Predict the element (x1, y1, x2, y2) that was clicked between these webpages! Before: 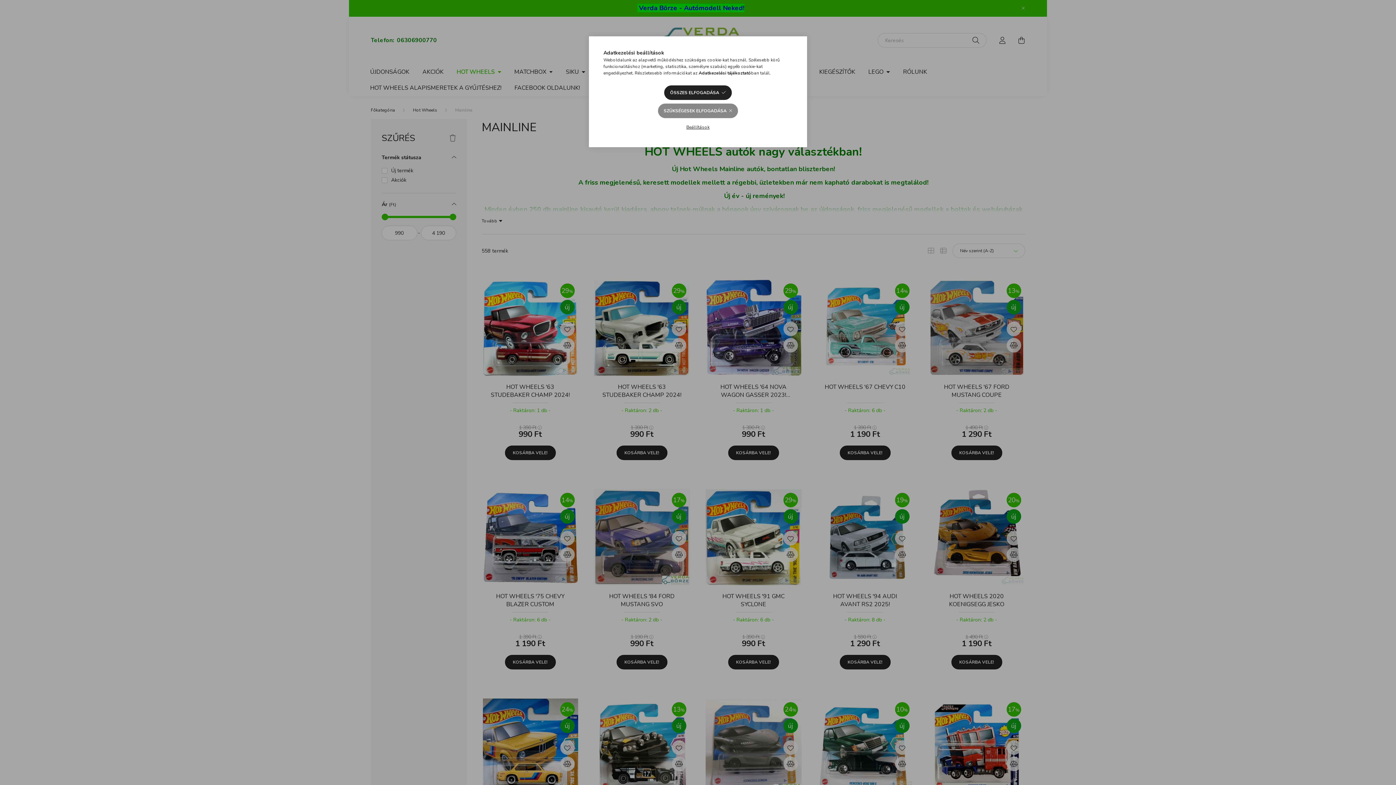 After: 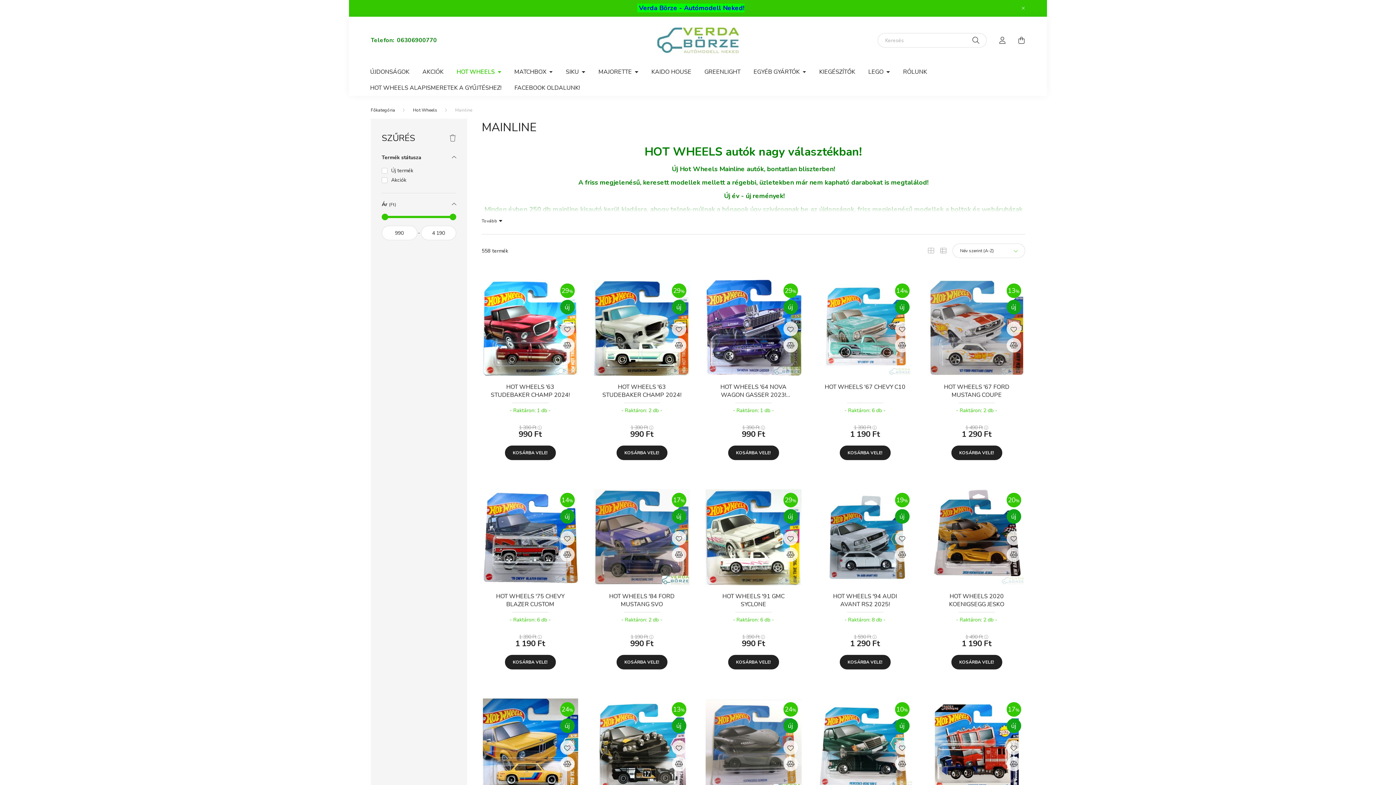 Action: bbox: (664, 85, 731, 100) label: ÖSSZES ELFOGADÁSA